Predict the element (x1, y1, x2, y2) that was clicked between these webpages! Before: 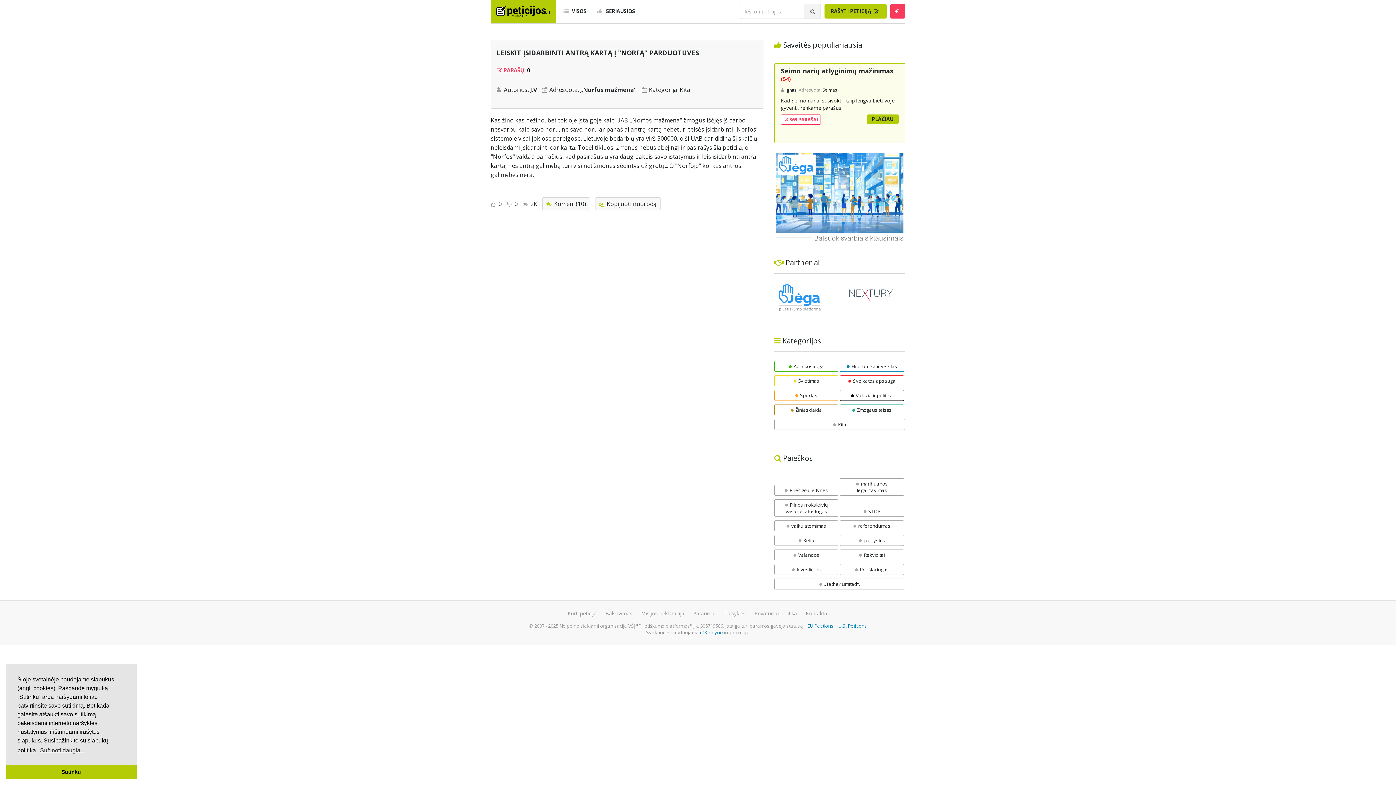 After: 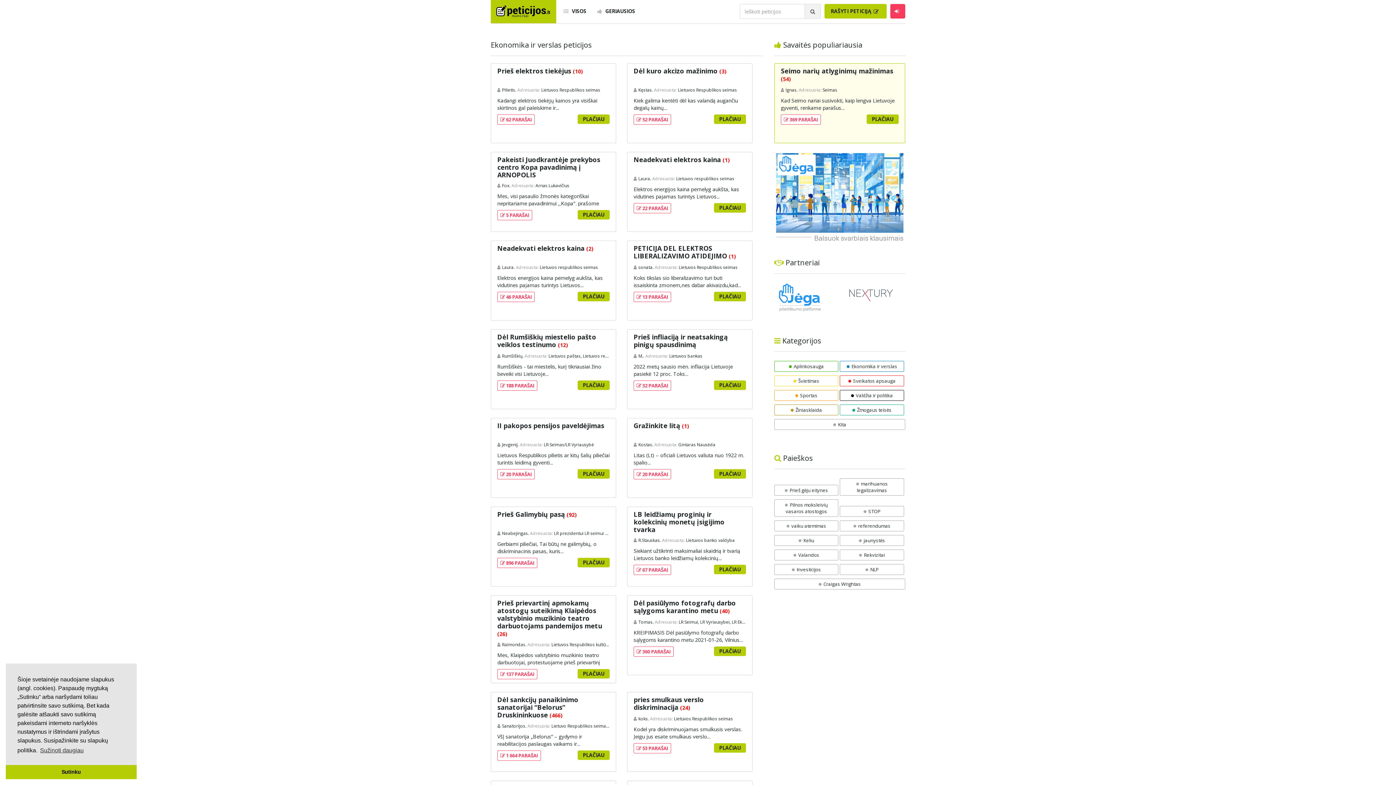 Action: label: Ekonomika ir verslas bbox: (846, 363, 897, 369)